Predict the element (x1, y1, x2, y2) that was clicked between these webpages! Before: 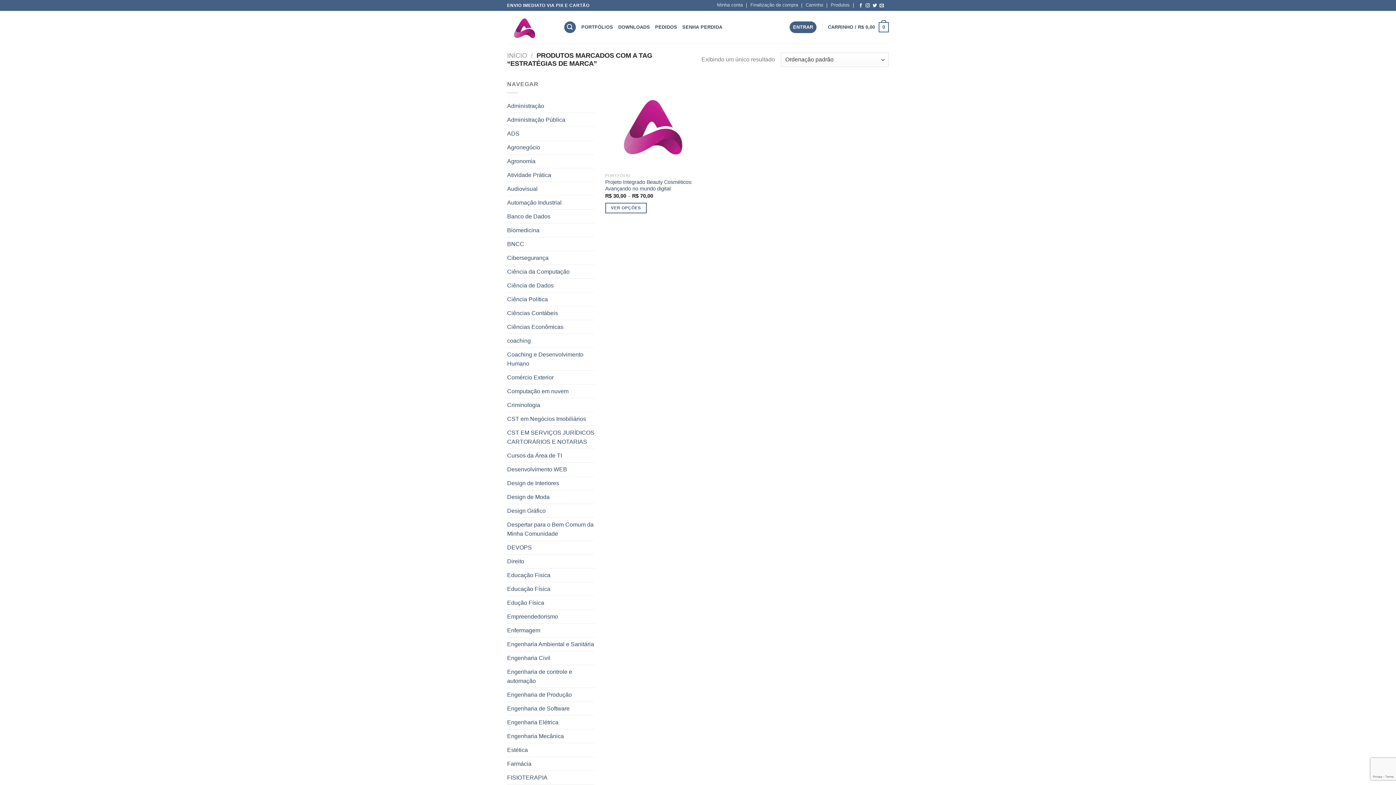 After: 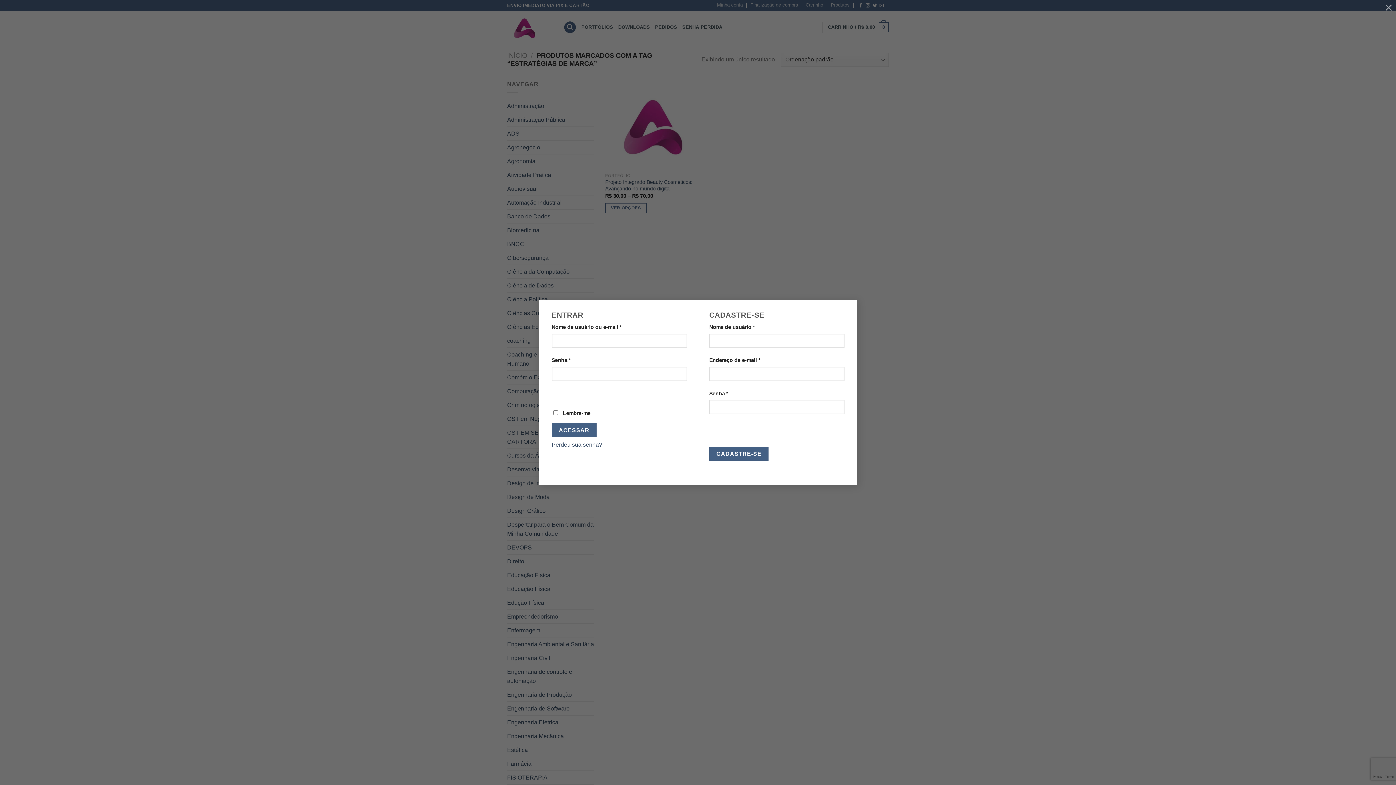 Action: label: ENTRAR bbox: (789, 21, 816, 33)